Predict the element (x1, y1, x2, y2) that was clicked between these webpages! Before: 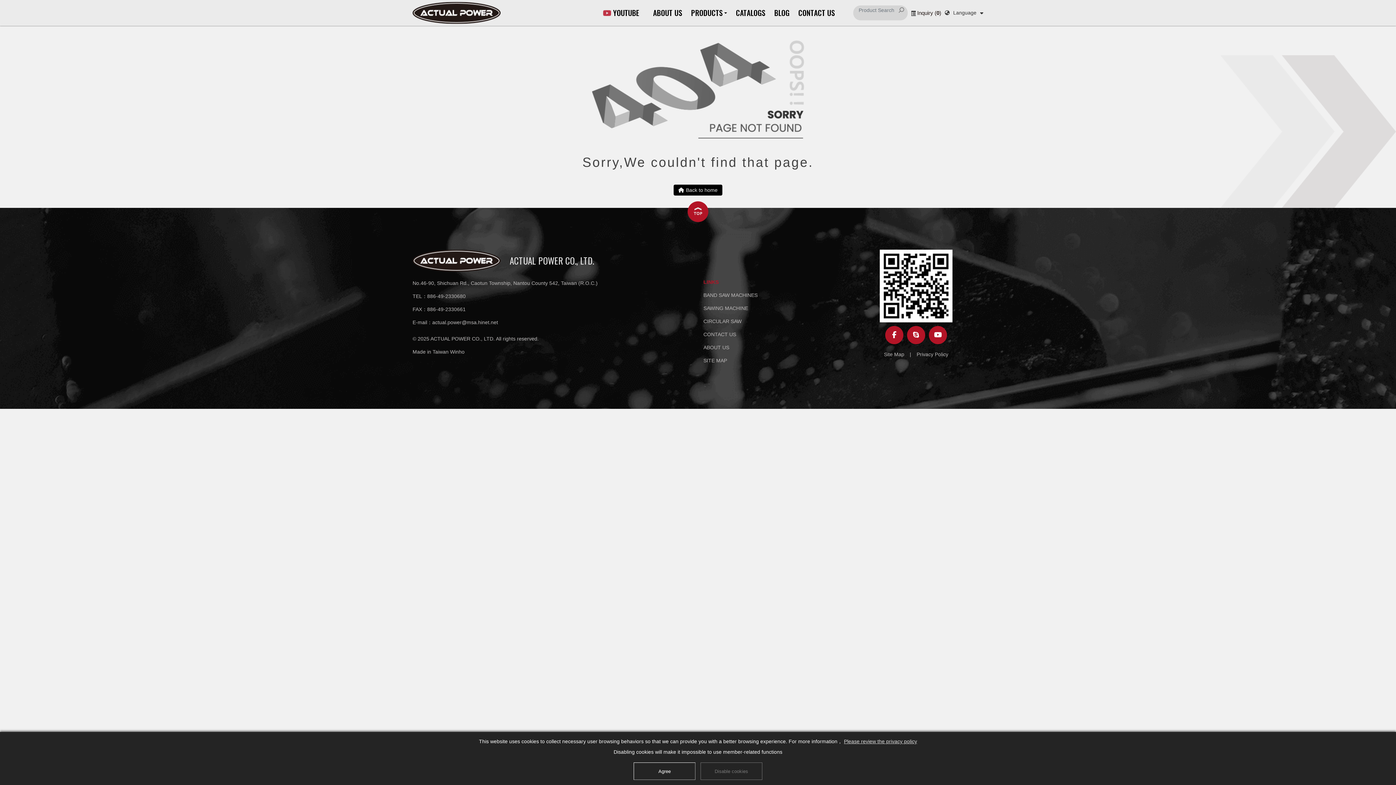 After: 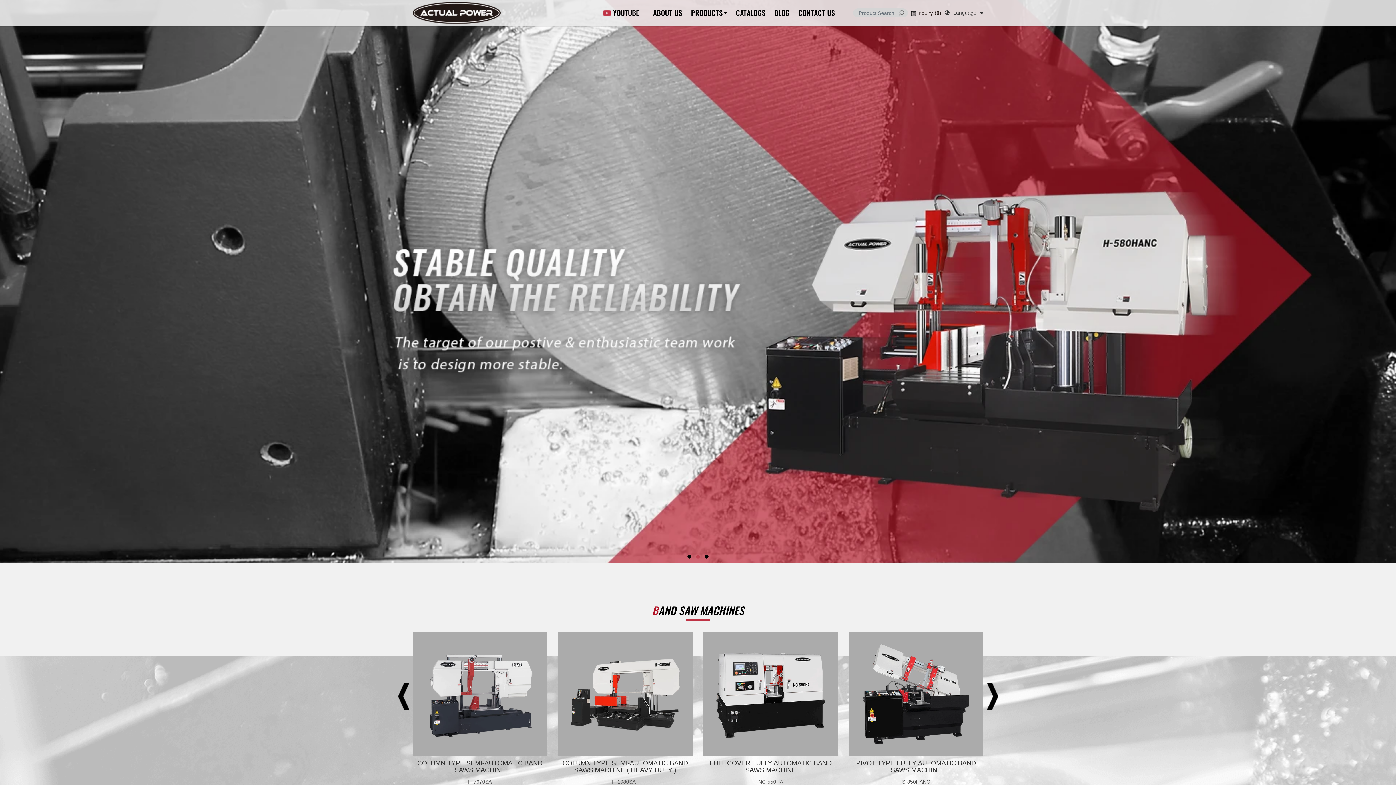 Action: bbox: (412, 9, 500, 15)